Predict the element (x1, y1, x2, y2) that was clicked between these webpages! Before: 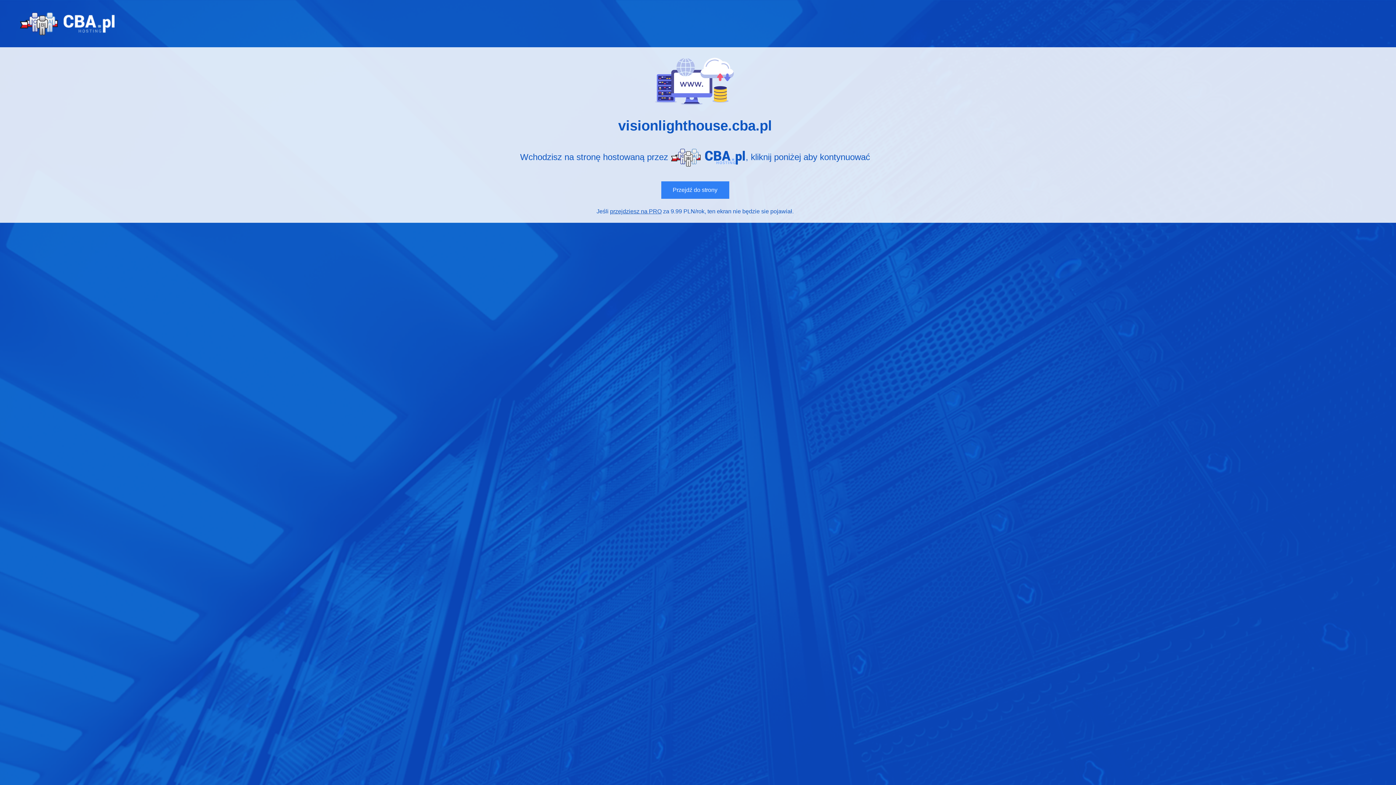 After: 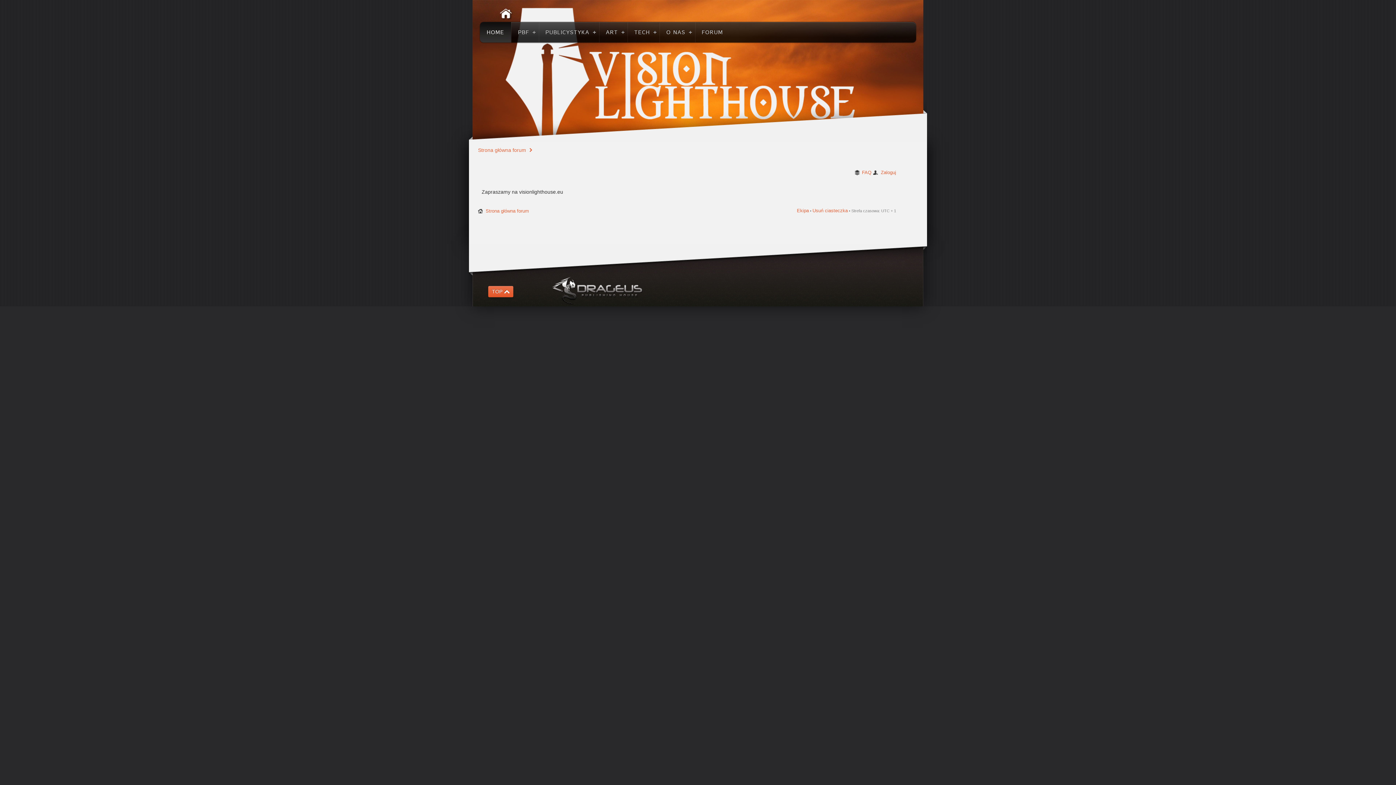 Action: bbox: (661, 181, 729, 199) label: Przejdź do strony